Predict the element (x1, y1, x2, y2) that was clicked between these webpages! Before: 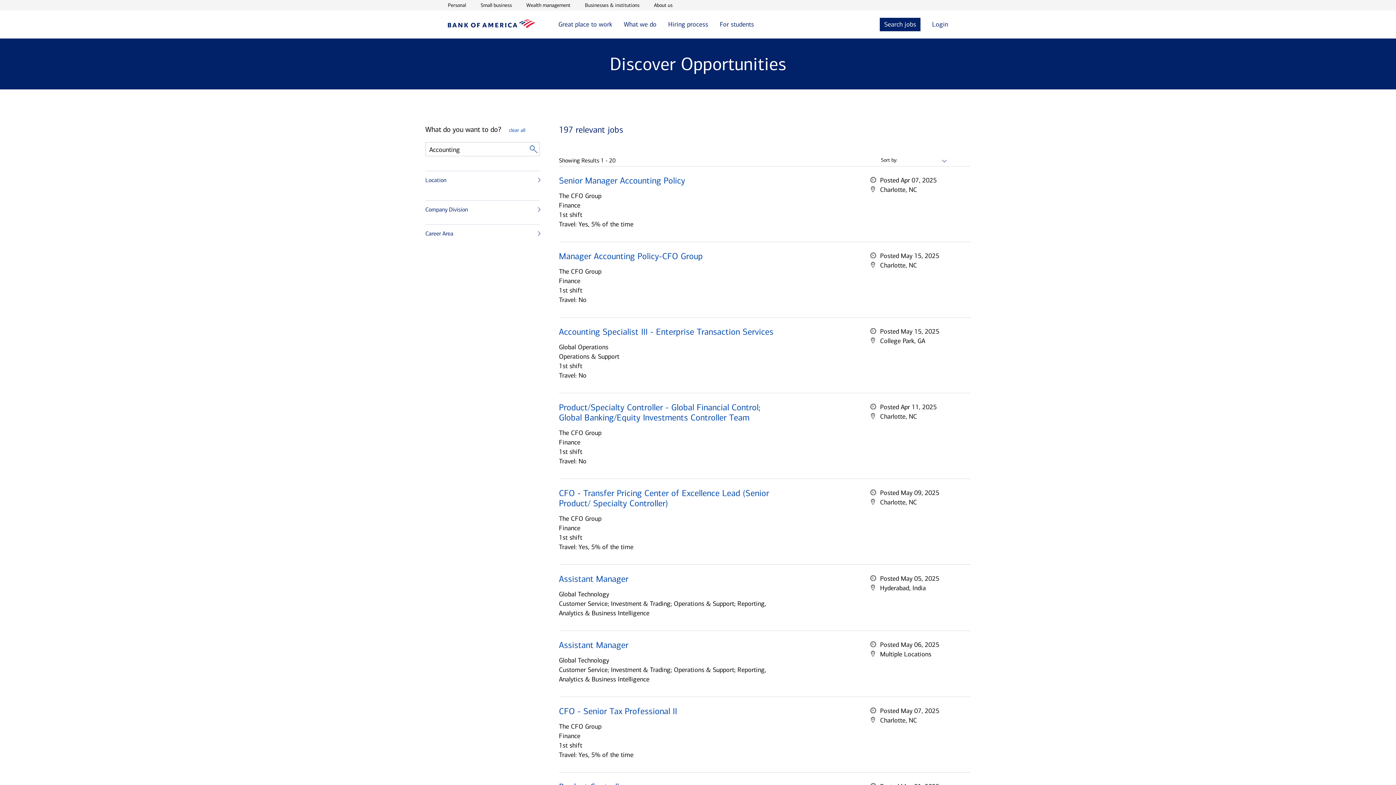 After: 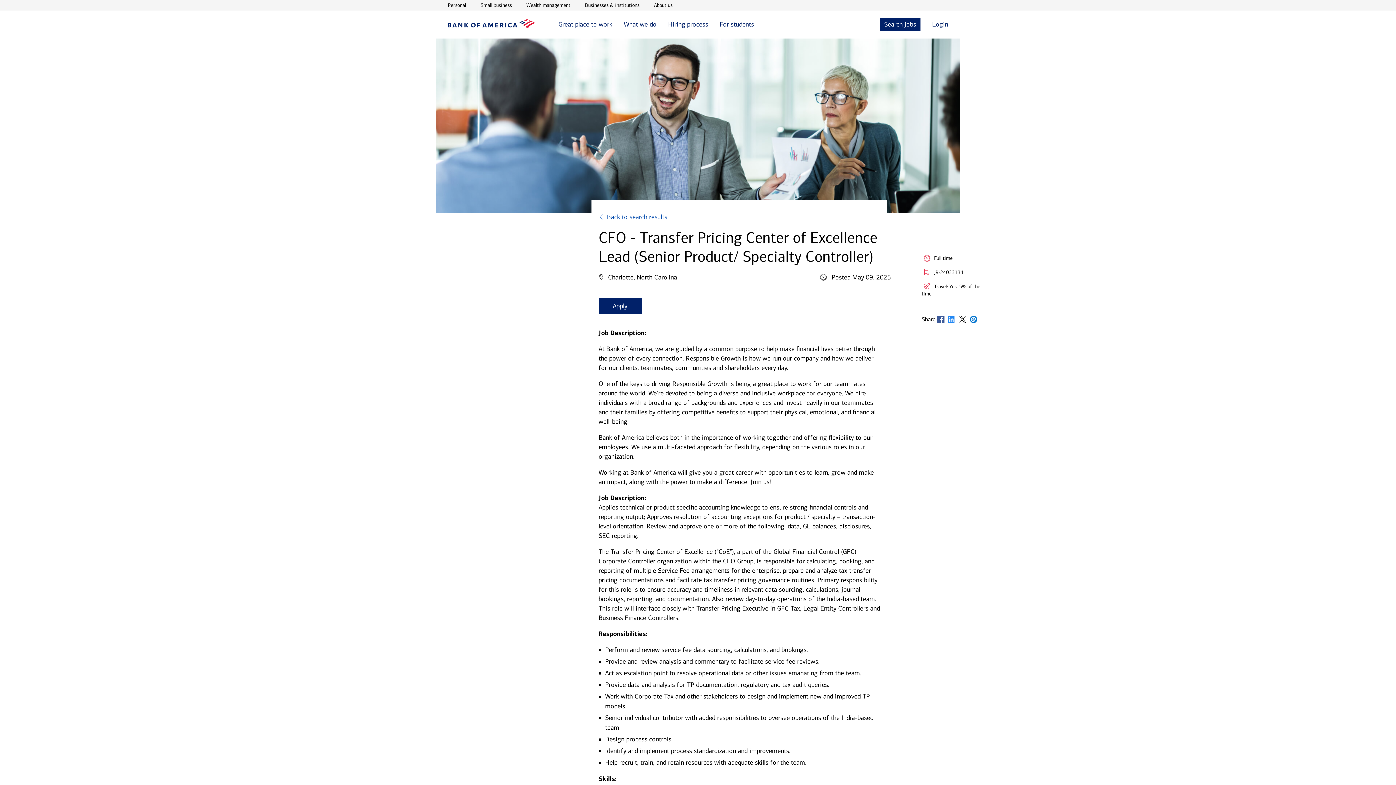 Action: bbox: (559, 488, 769, 508) label: CFO - Transfer Pricing Center of Excellence Lead (Senior Product/ Specialty Controller)